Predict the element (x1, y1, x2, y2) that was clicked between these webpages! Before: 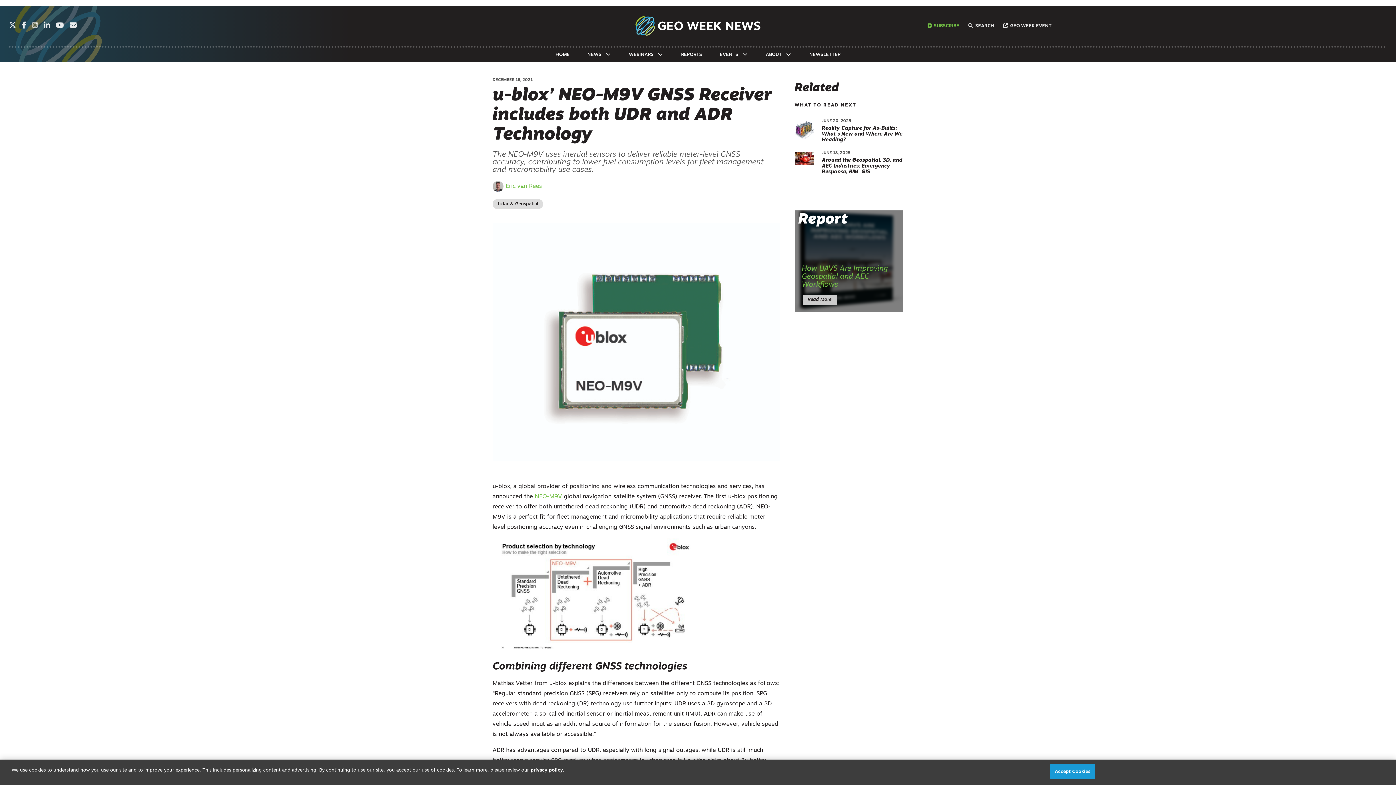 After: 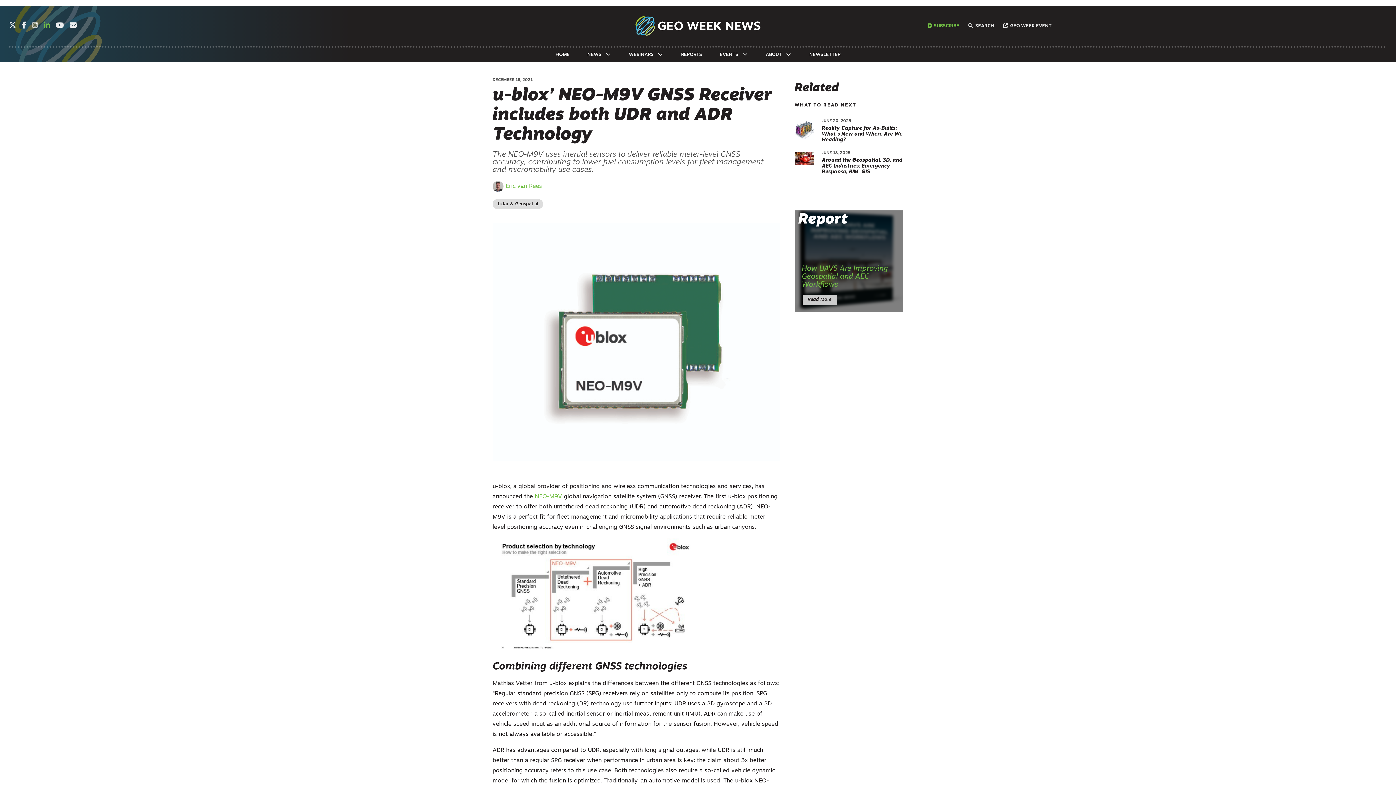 Action: bbox: (44, 22, 50, 29)